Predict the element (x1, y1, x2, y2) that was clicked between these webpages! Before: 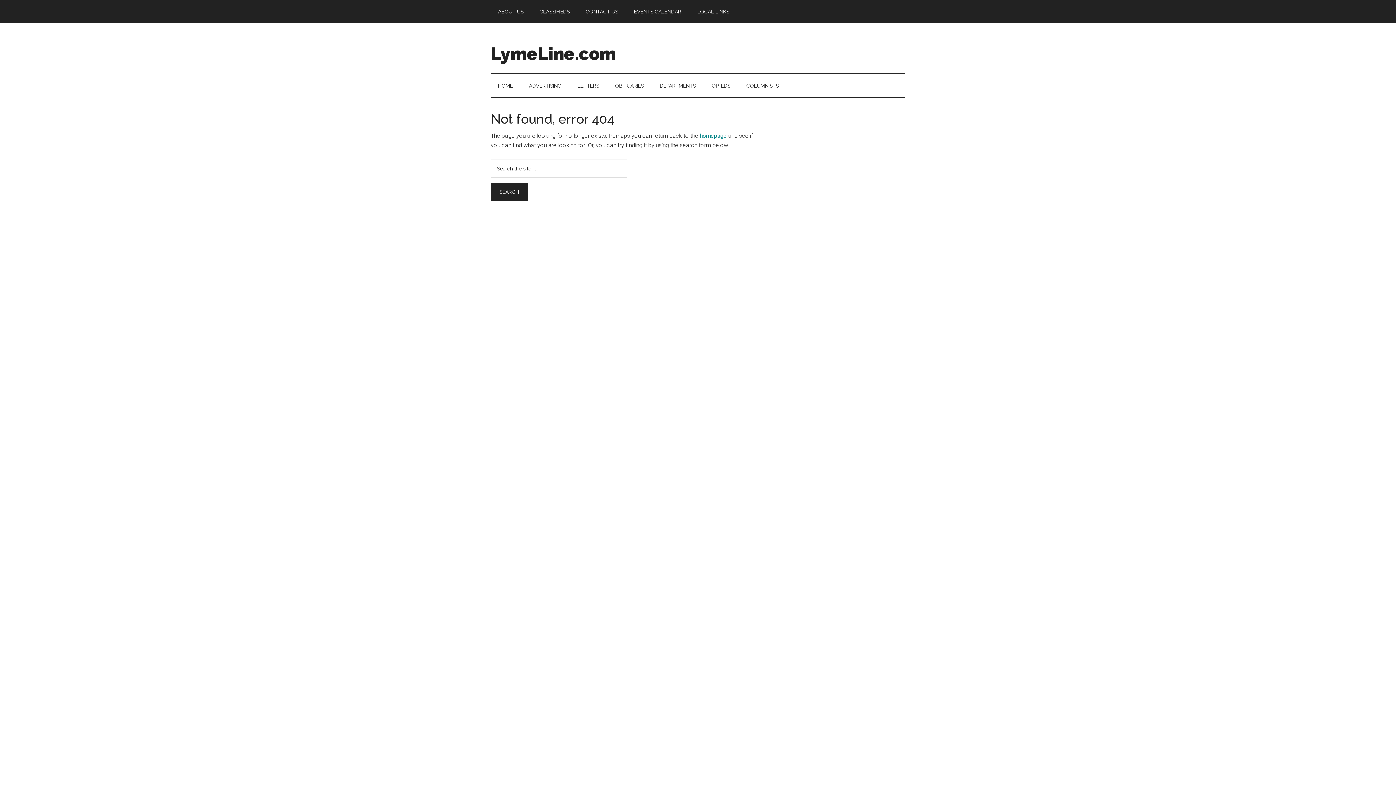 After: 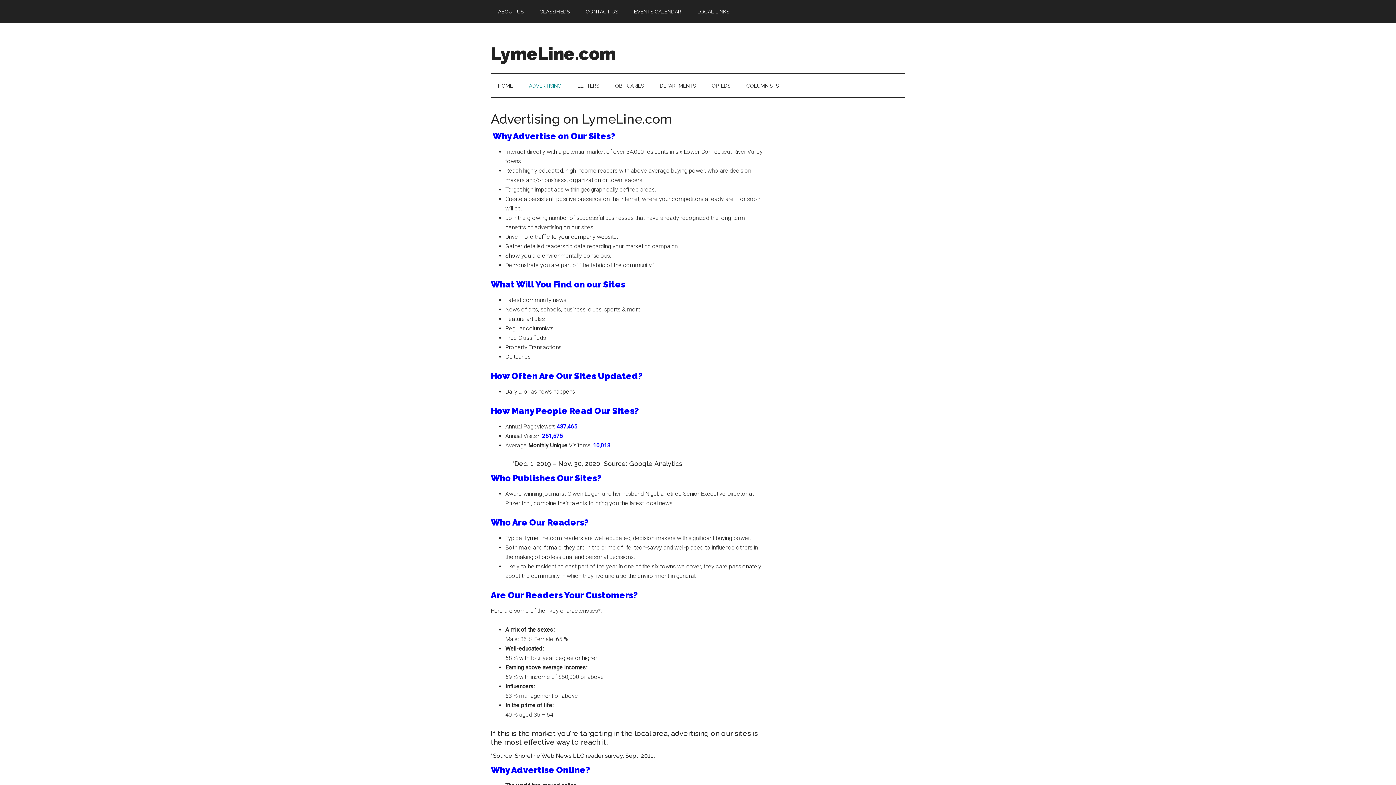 Action: bbox: (521, 74, 569, 97) label: ADVERTISING